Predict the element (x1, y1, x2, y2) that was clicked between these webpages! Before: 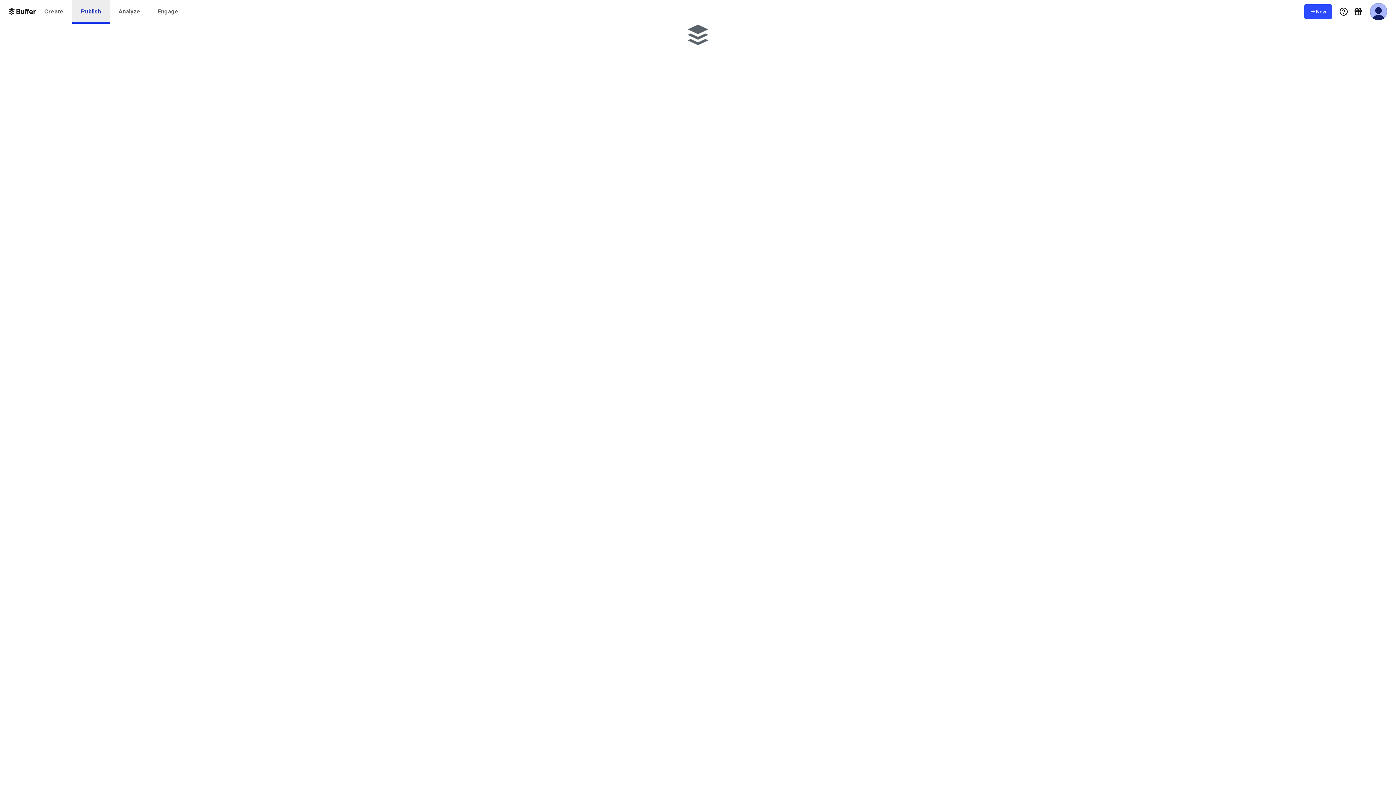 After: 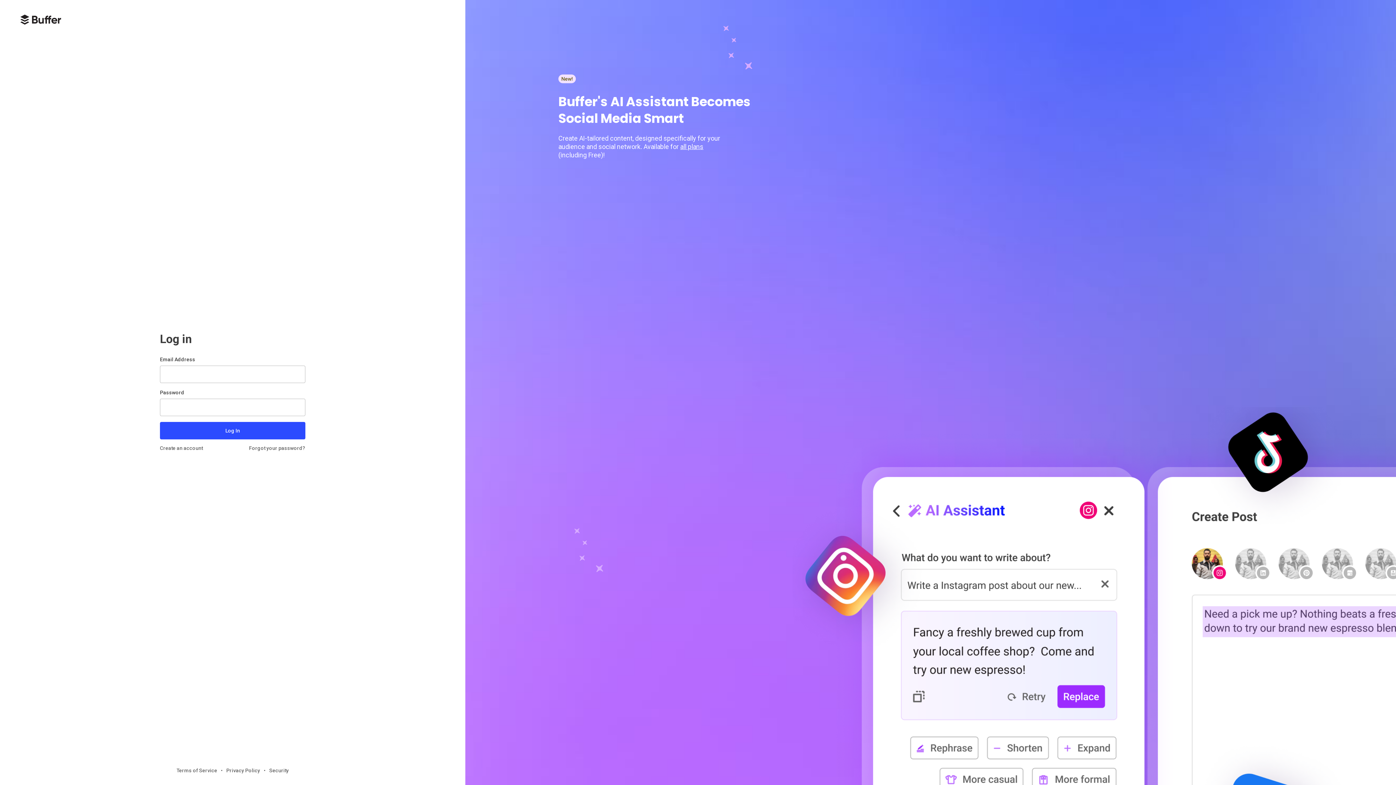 Action: bbox: (109, 0, 149, 23) label: Analyze